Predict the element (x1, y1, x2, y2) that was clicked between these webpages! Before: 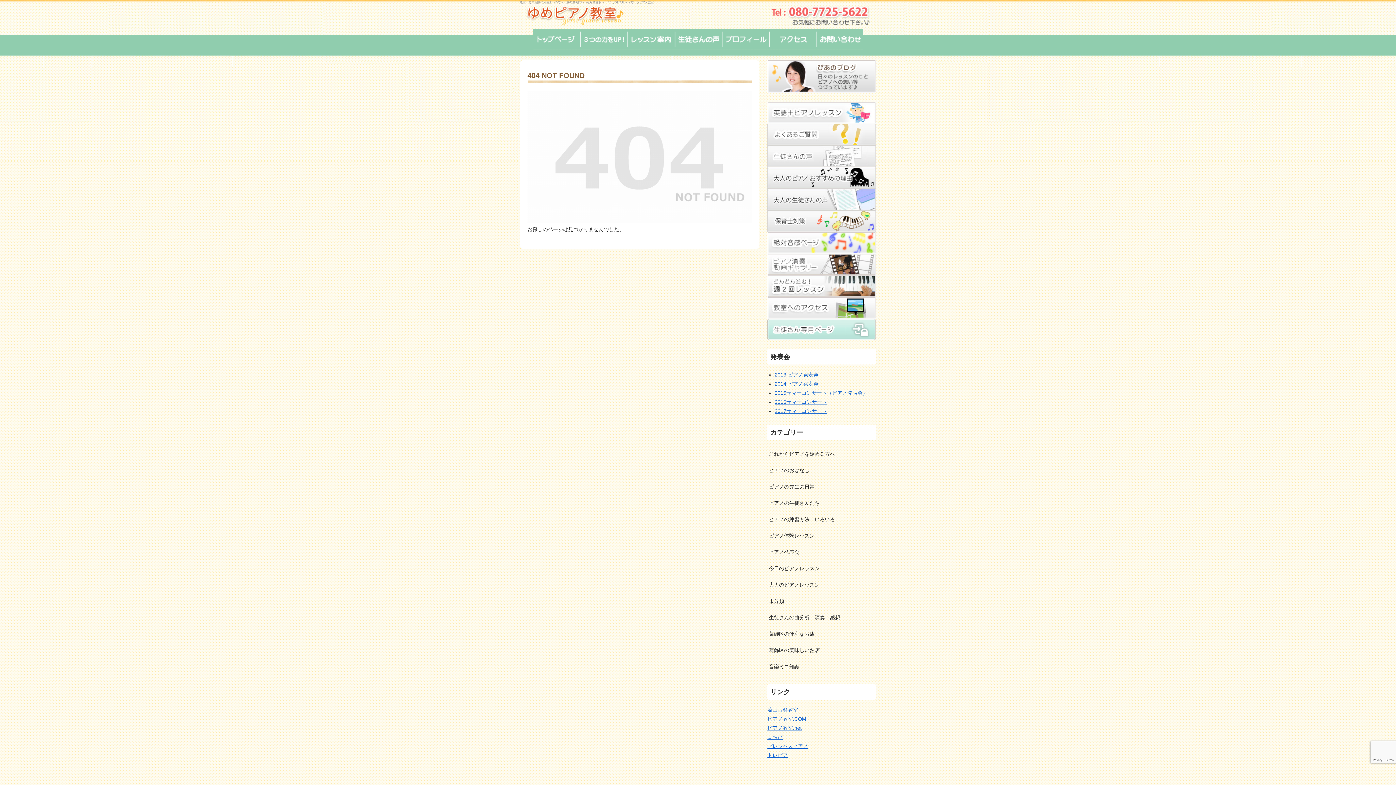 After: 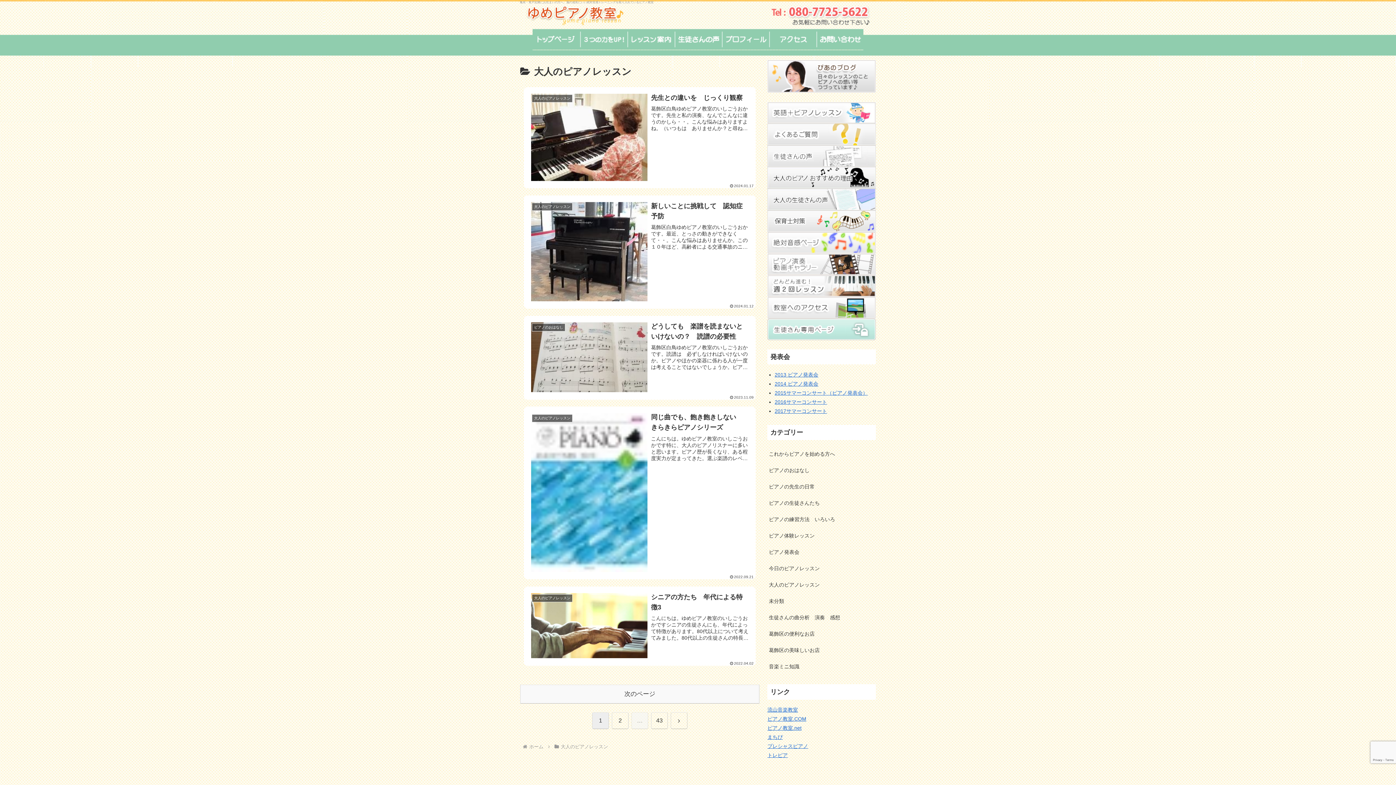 Action: label: 大人のピアノレッスン bbox: (767, 577, 876, 593)